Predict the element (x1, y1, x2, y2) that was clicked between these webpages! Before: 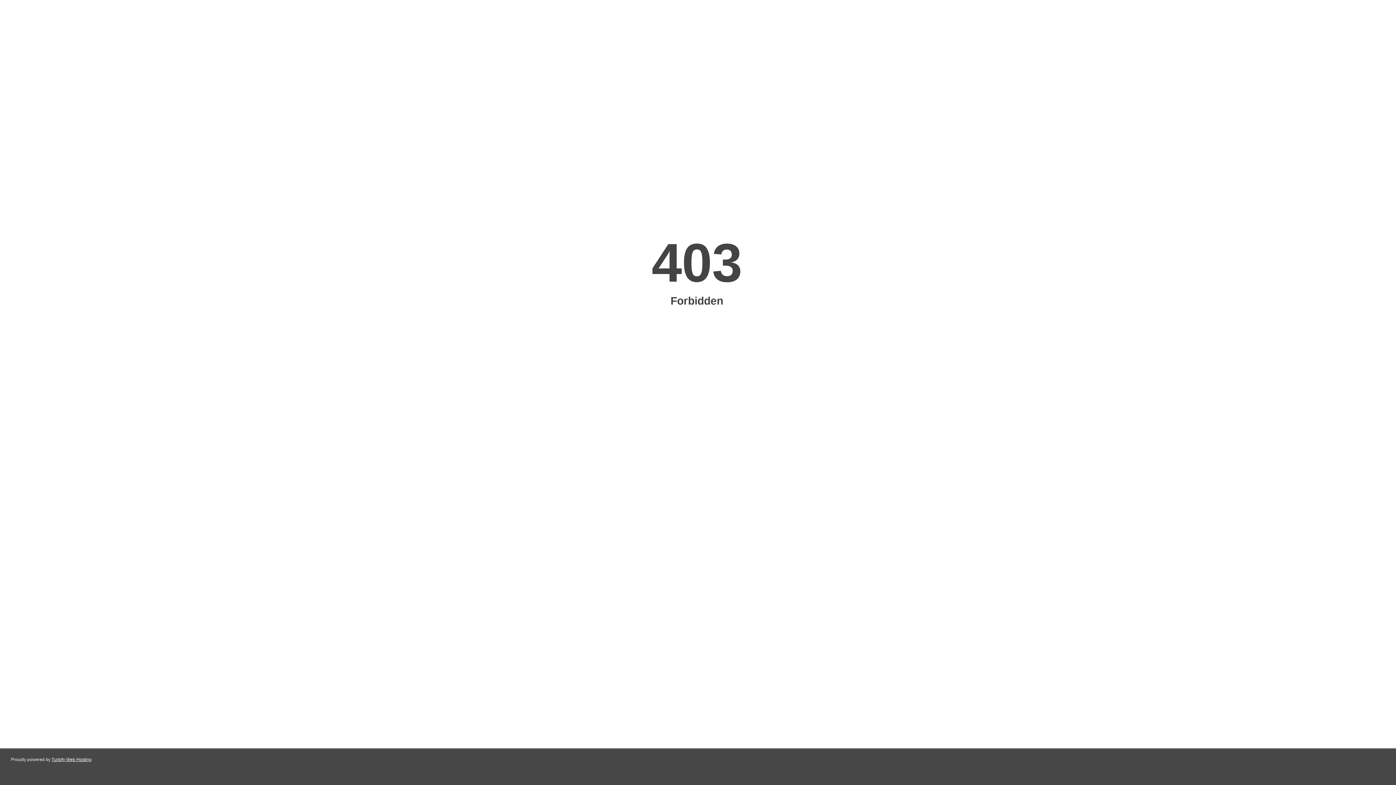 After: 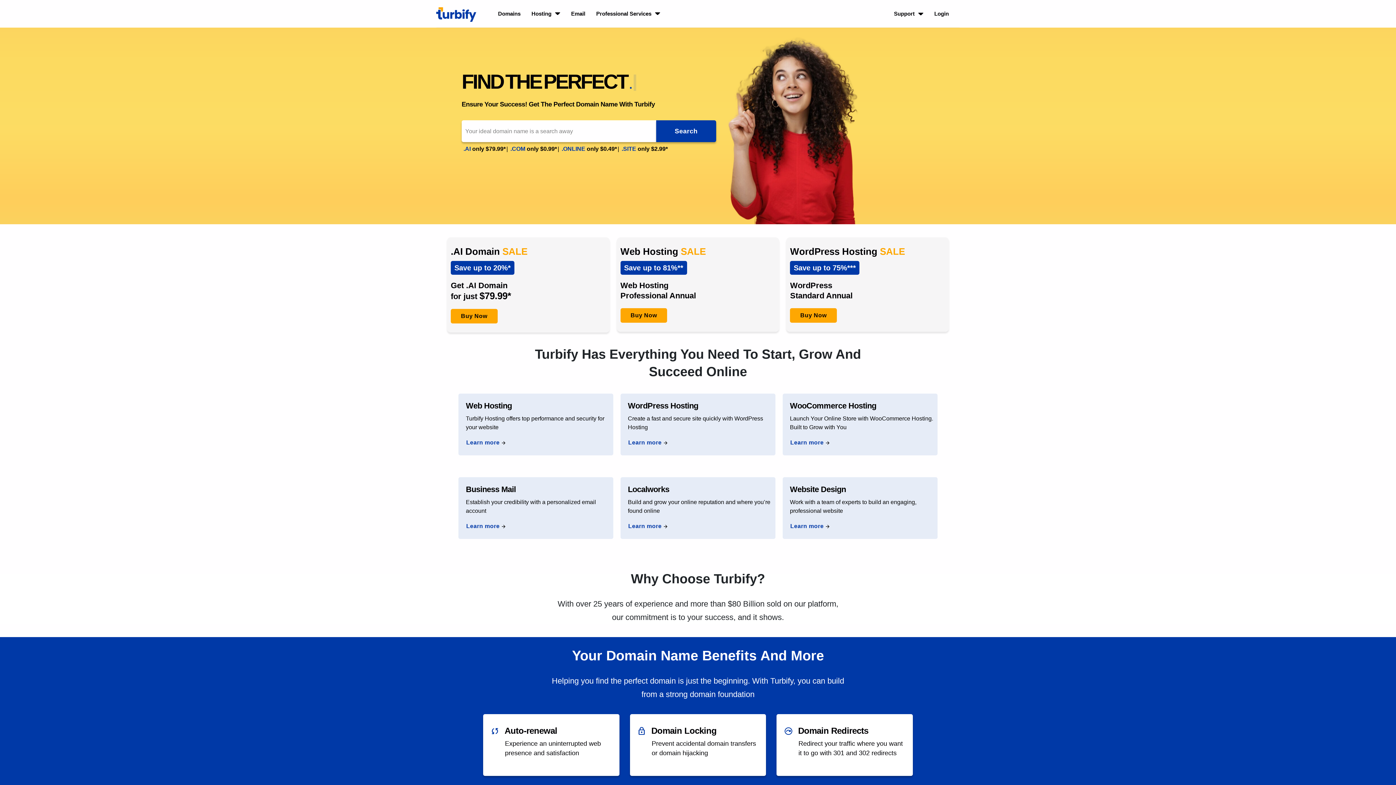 Action: bbox: (51, 757, 91, 762) label: Turbify Web Hosting